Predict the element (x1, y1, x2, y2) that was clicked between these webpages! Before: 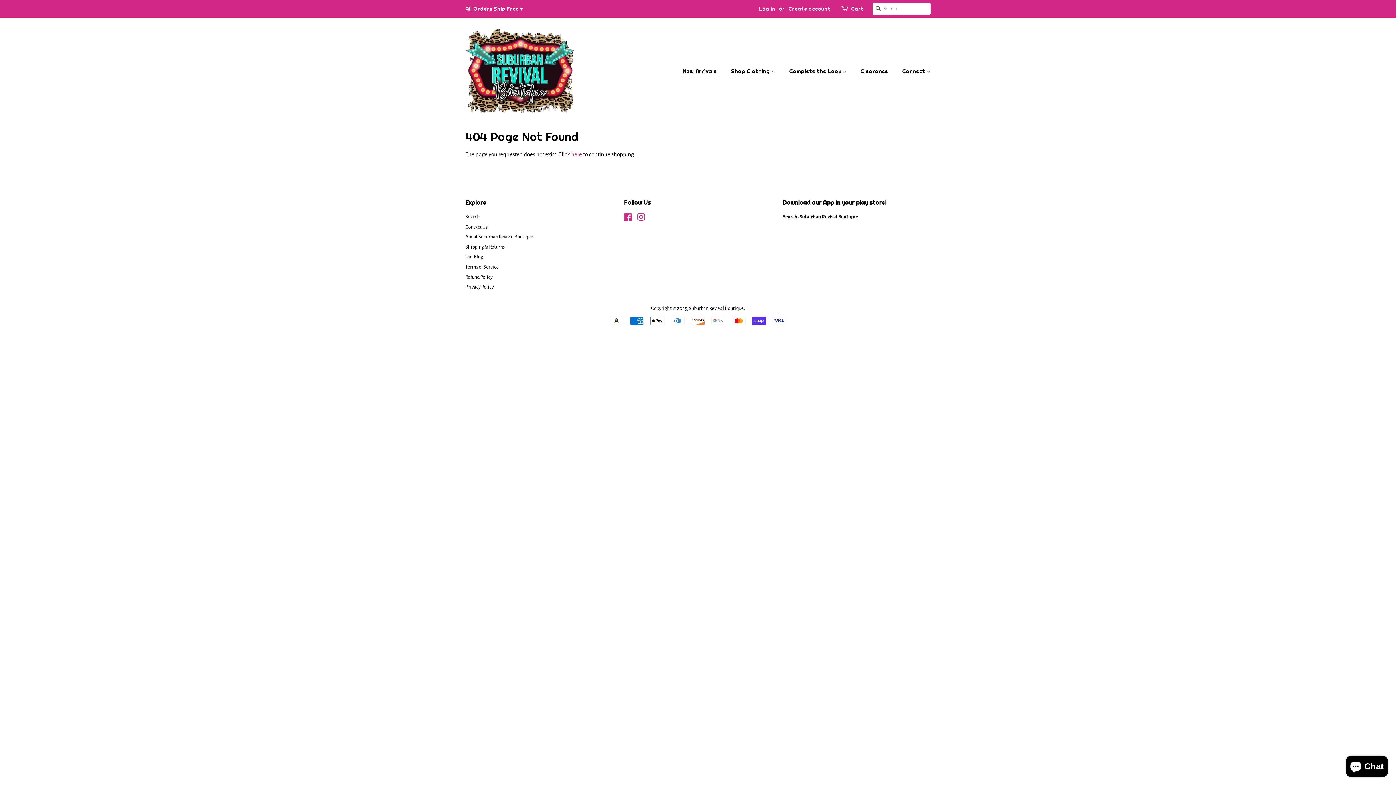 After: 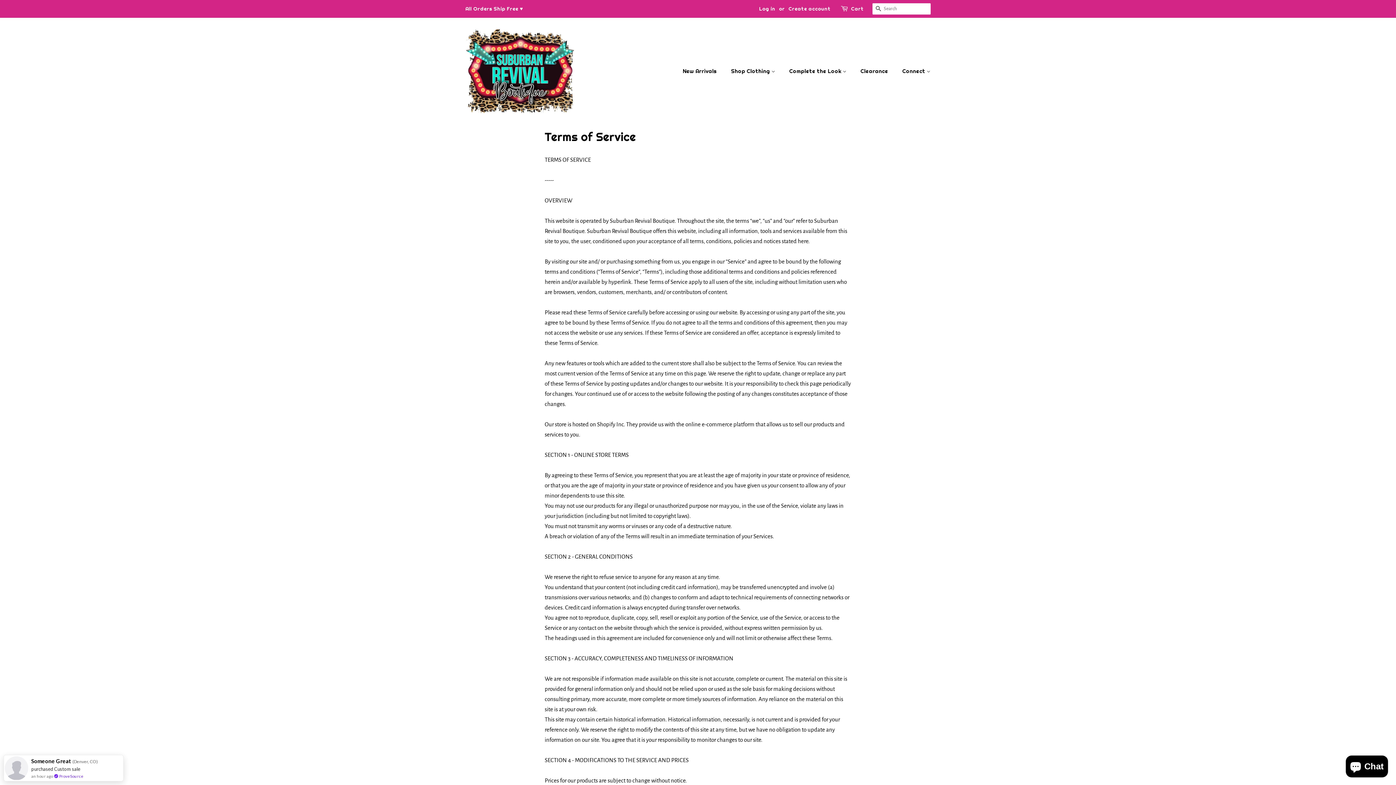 Action: label: Terms of Service bbox: (465, 264, 498, 269)